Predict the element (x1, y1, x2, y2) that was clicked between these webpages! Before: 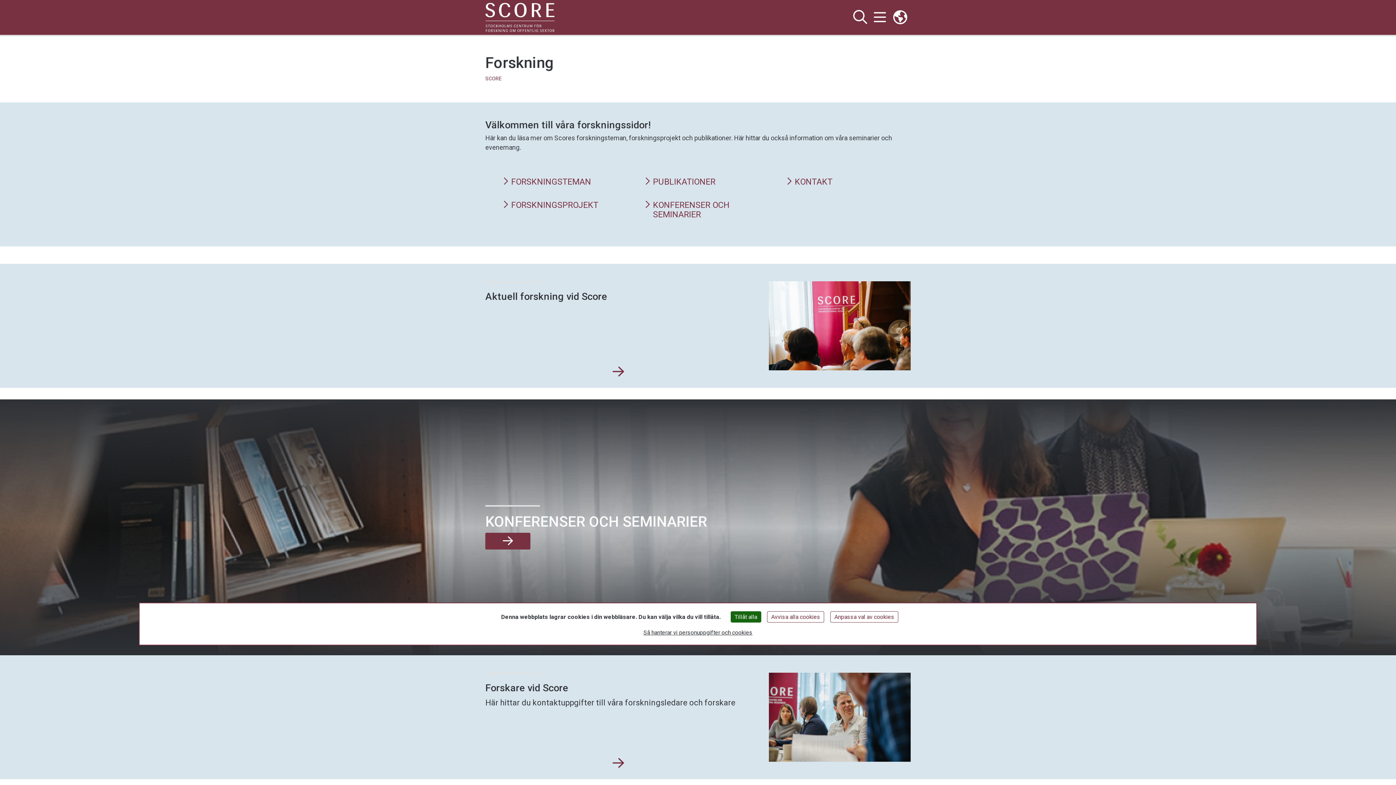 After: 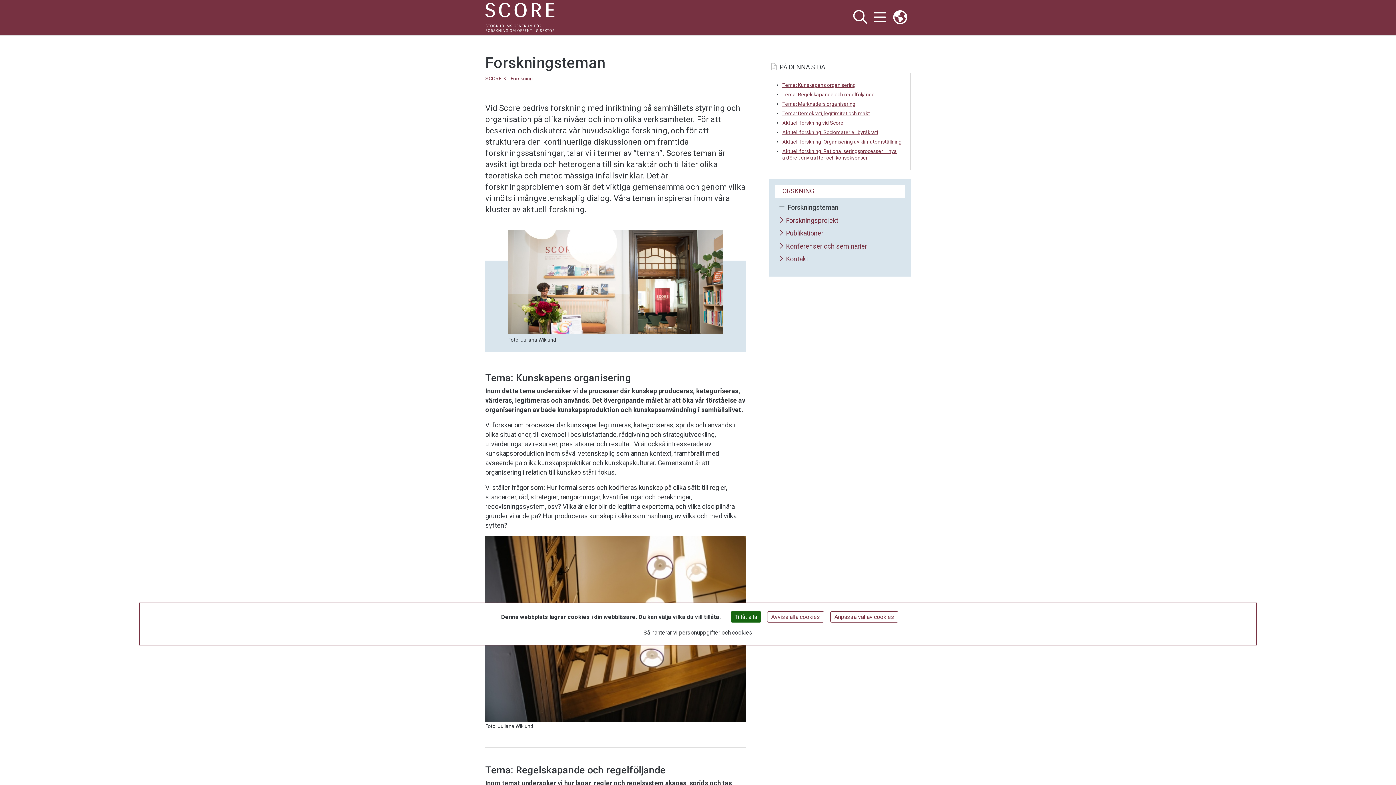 Action: bbox: (502, 177, 609, 186) label: FORSKNINGSTEMAN